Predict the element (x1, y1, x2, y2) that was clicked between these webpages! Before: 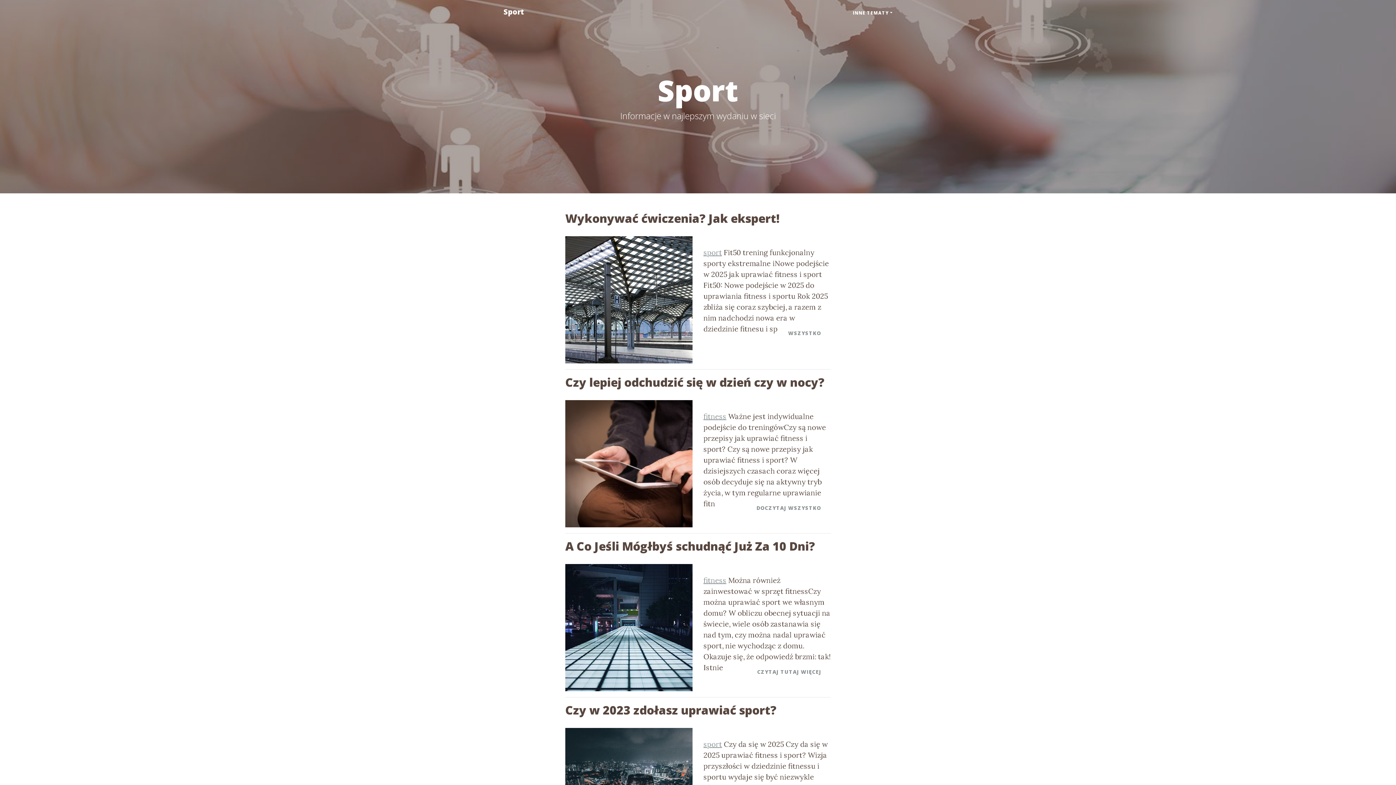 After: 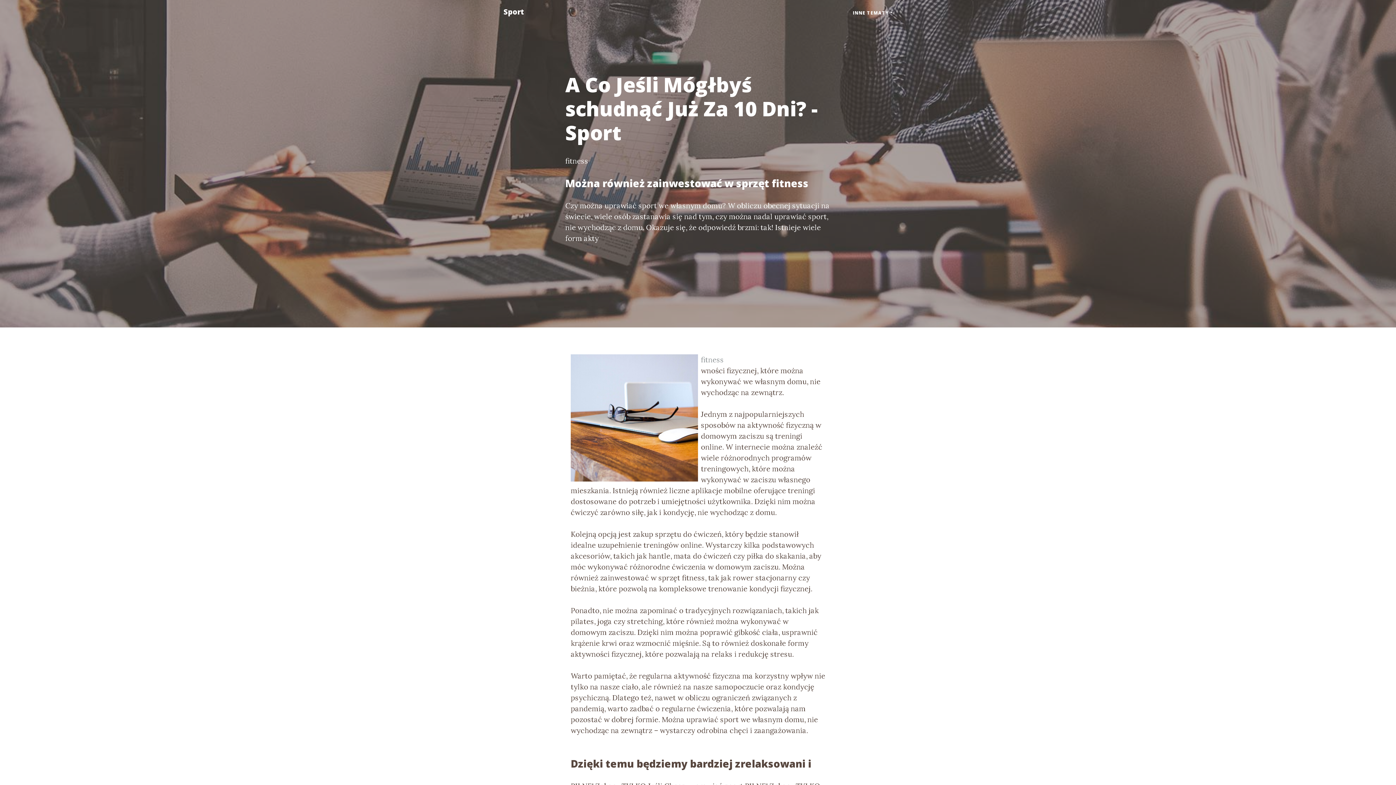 Action: bbox: (748, 662, 830, 681) label: CZYTAJ TUTAJ WIĘCEJ